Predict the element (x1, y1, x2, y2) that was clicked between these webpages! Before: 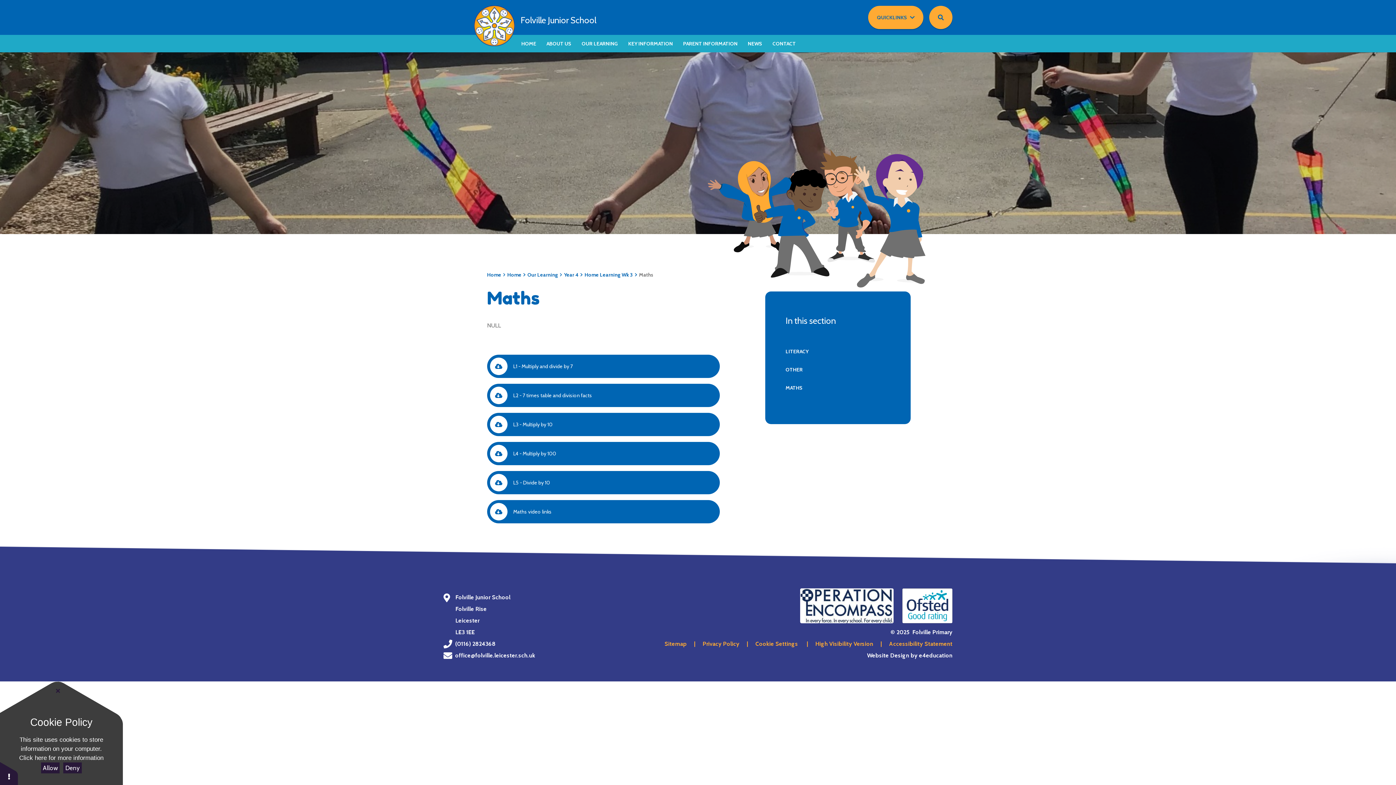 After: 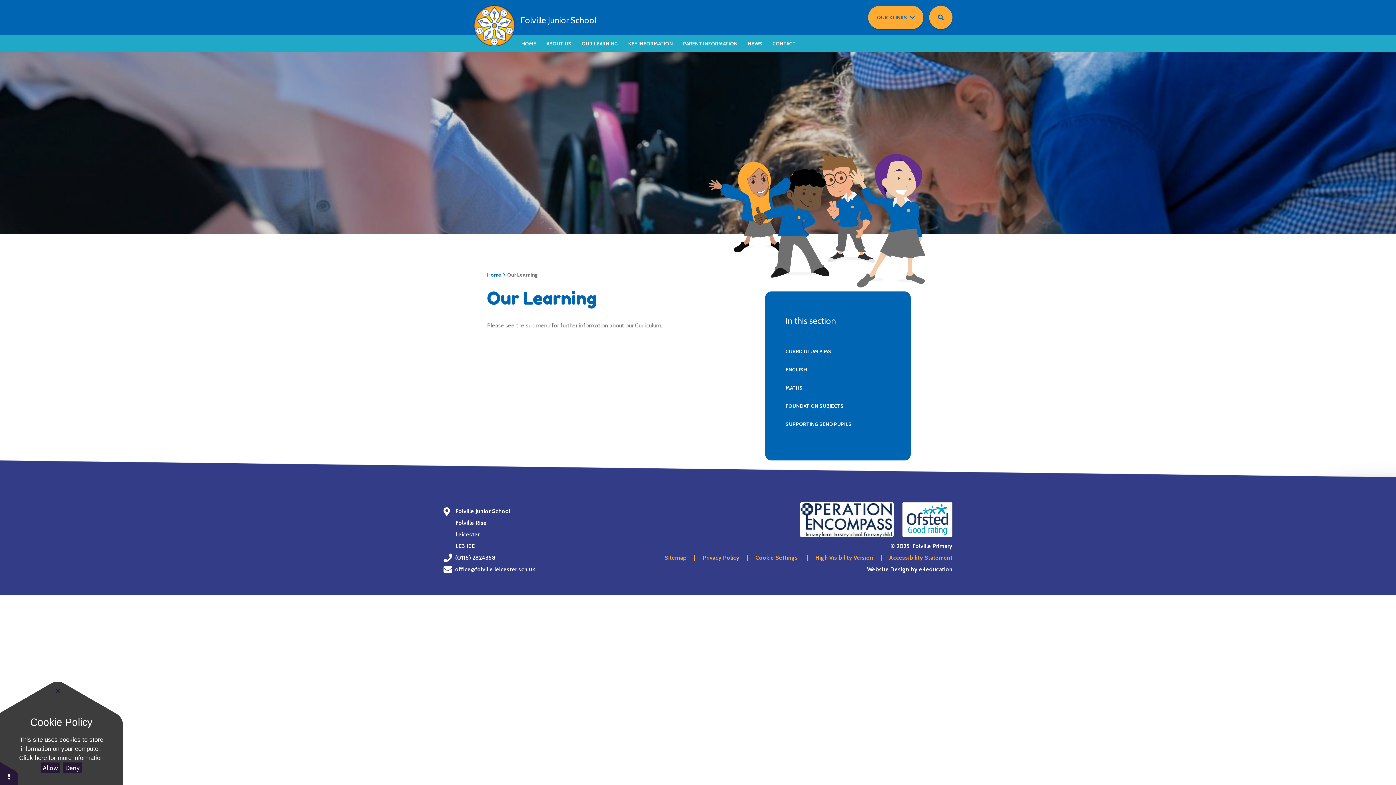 Action: bbox: (576, 35, 623, 52) label: OUR LEARNING